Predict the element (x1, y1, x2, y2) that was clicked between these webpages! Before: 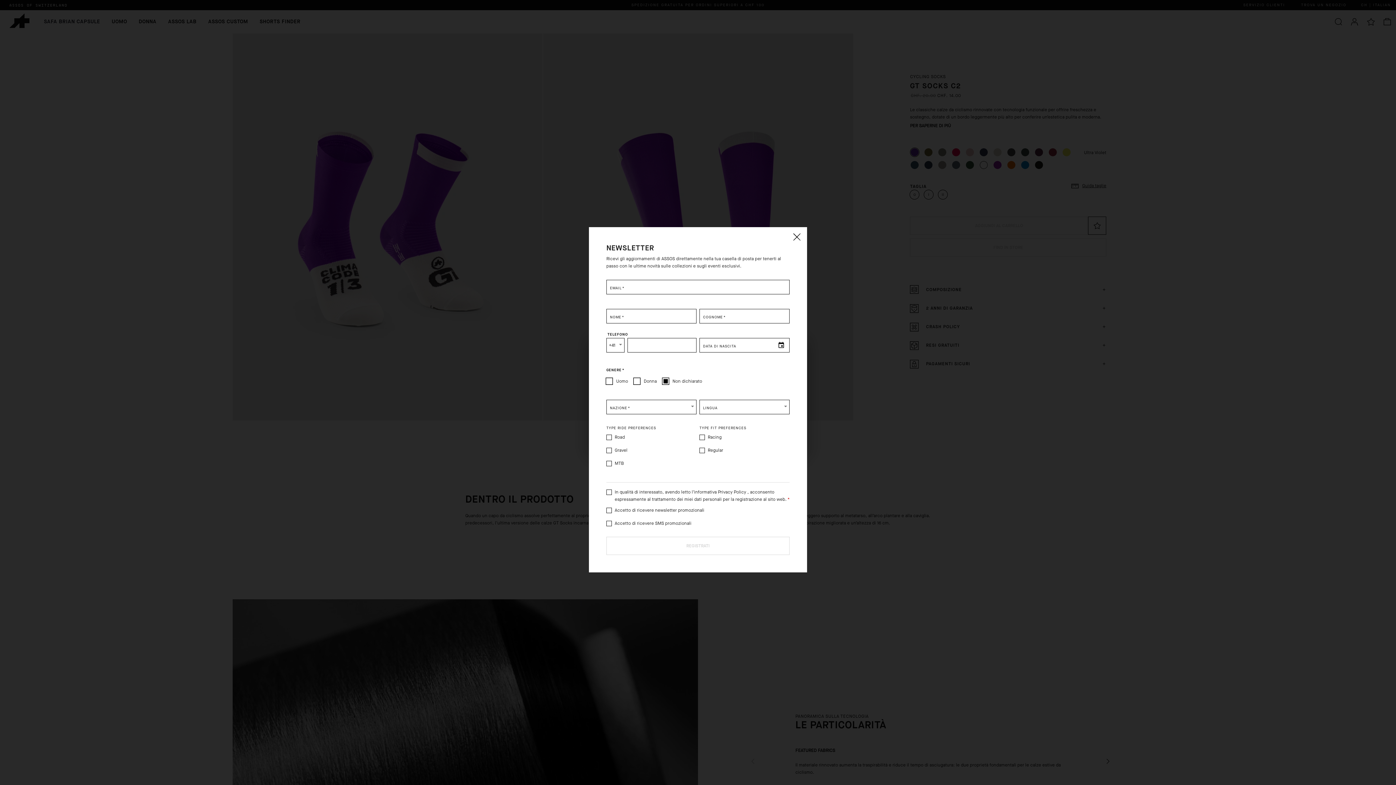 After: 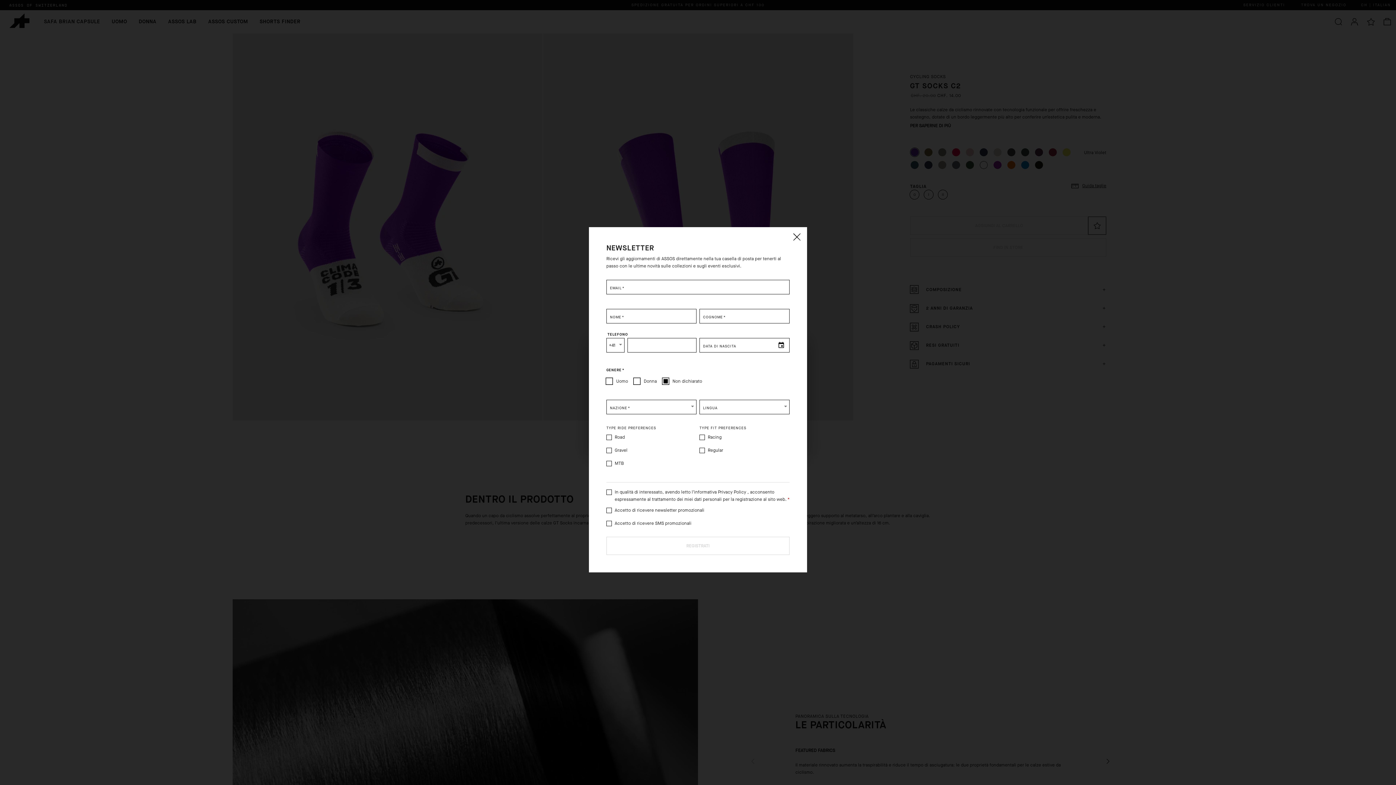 Action: bbox: (718, 489, 746, 495) label: Privacy Policy